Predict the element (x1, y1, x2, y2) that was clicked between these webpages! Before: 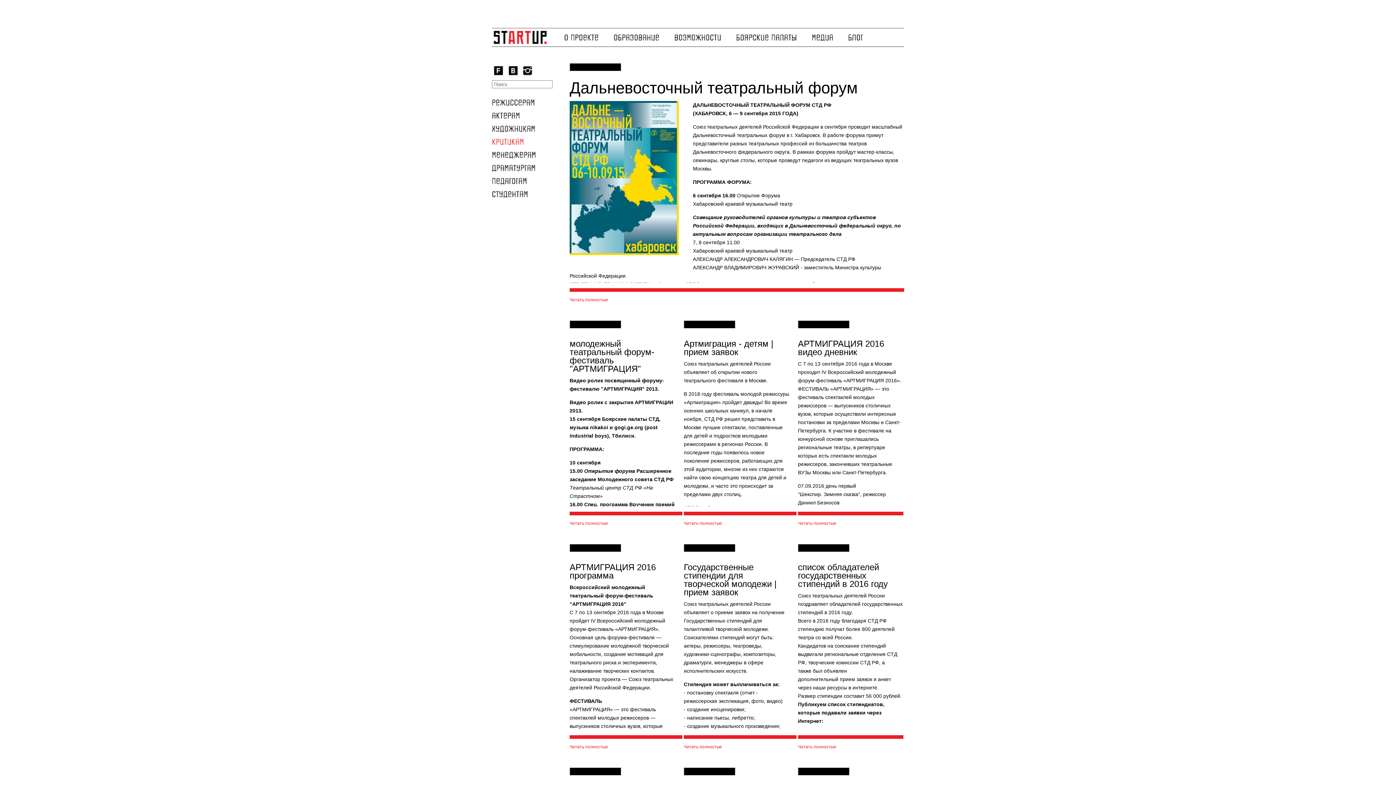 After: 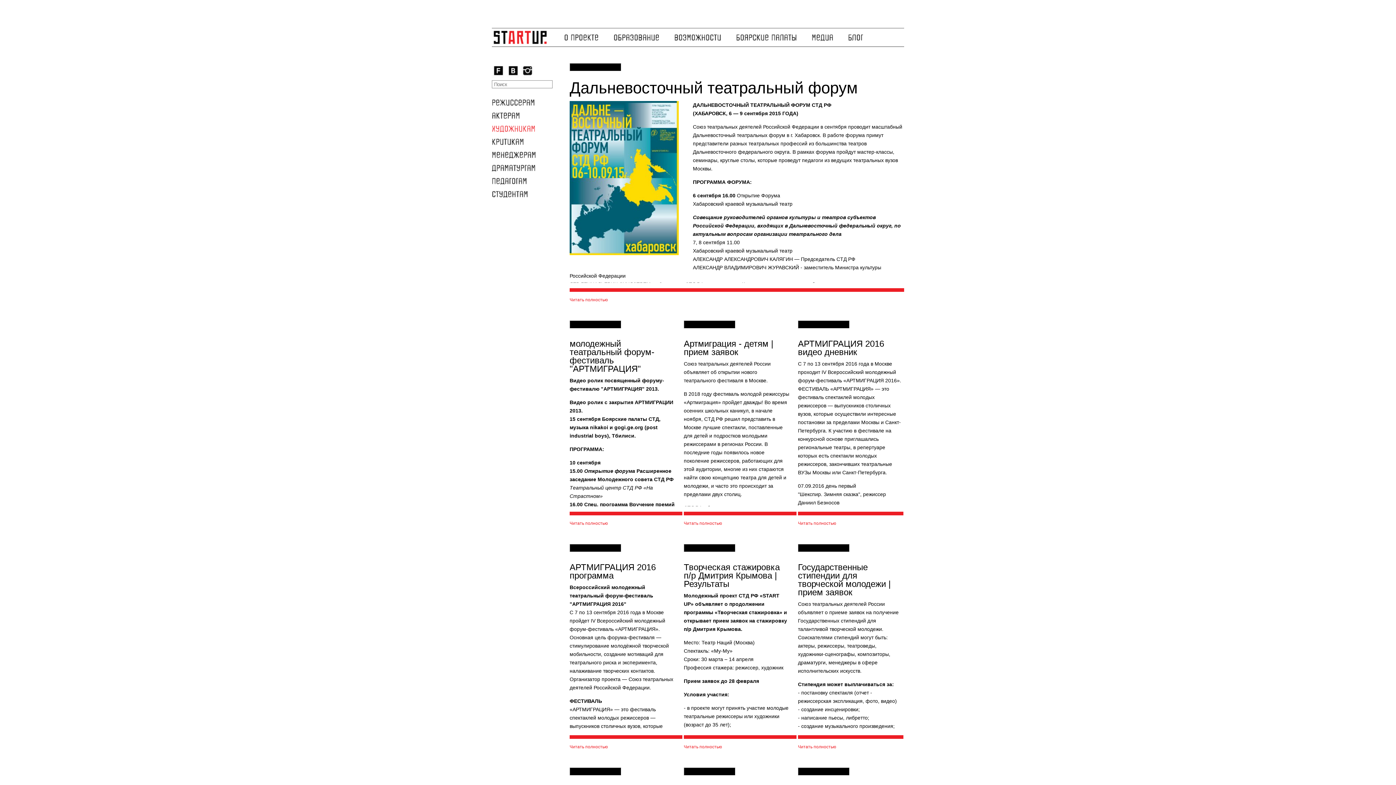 Action: label: Художникам bbox: (492, 124, 536, 133)